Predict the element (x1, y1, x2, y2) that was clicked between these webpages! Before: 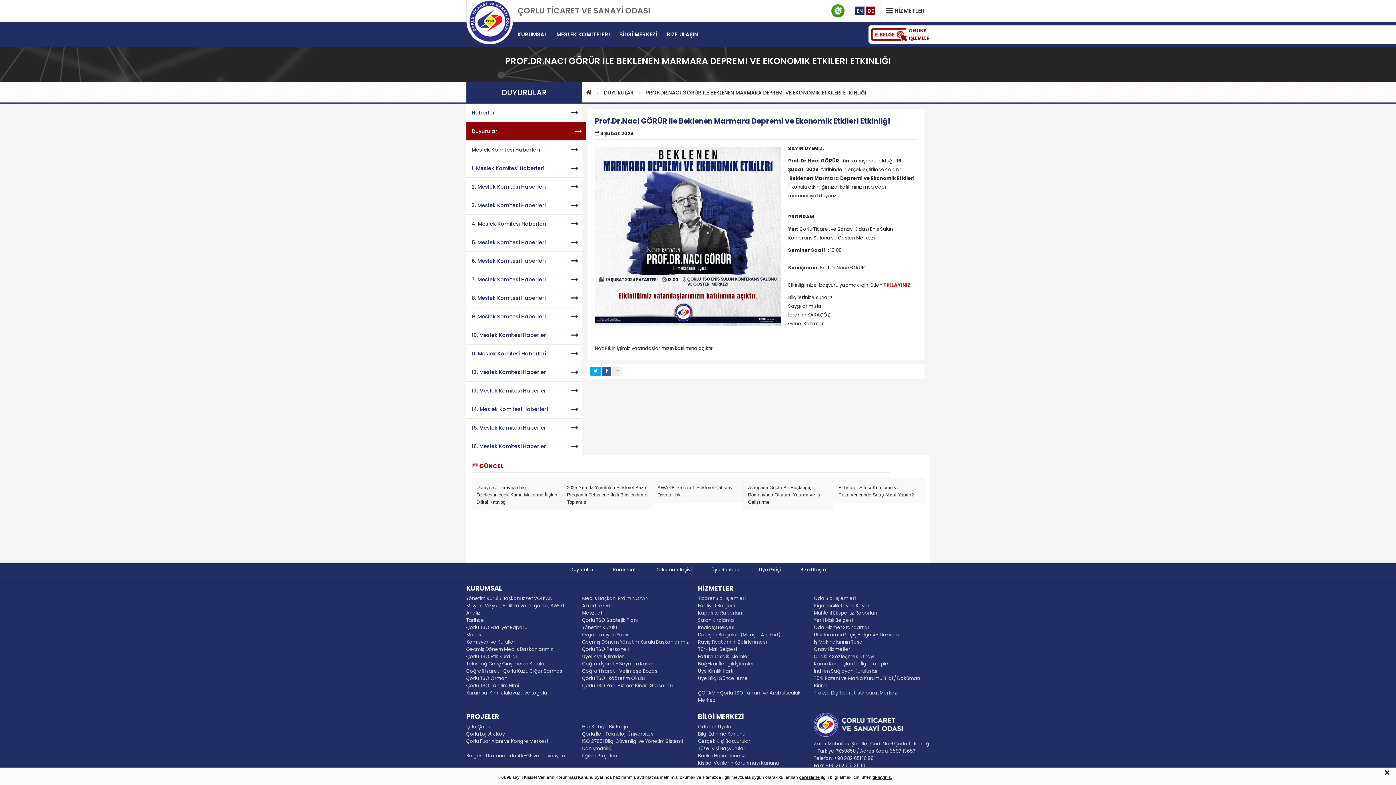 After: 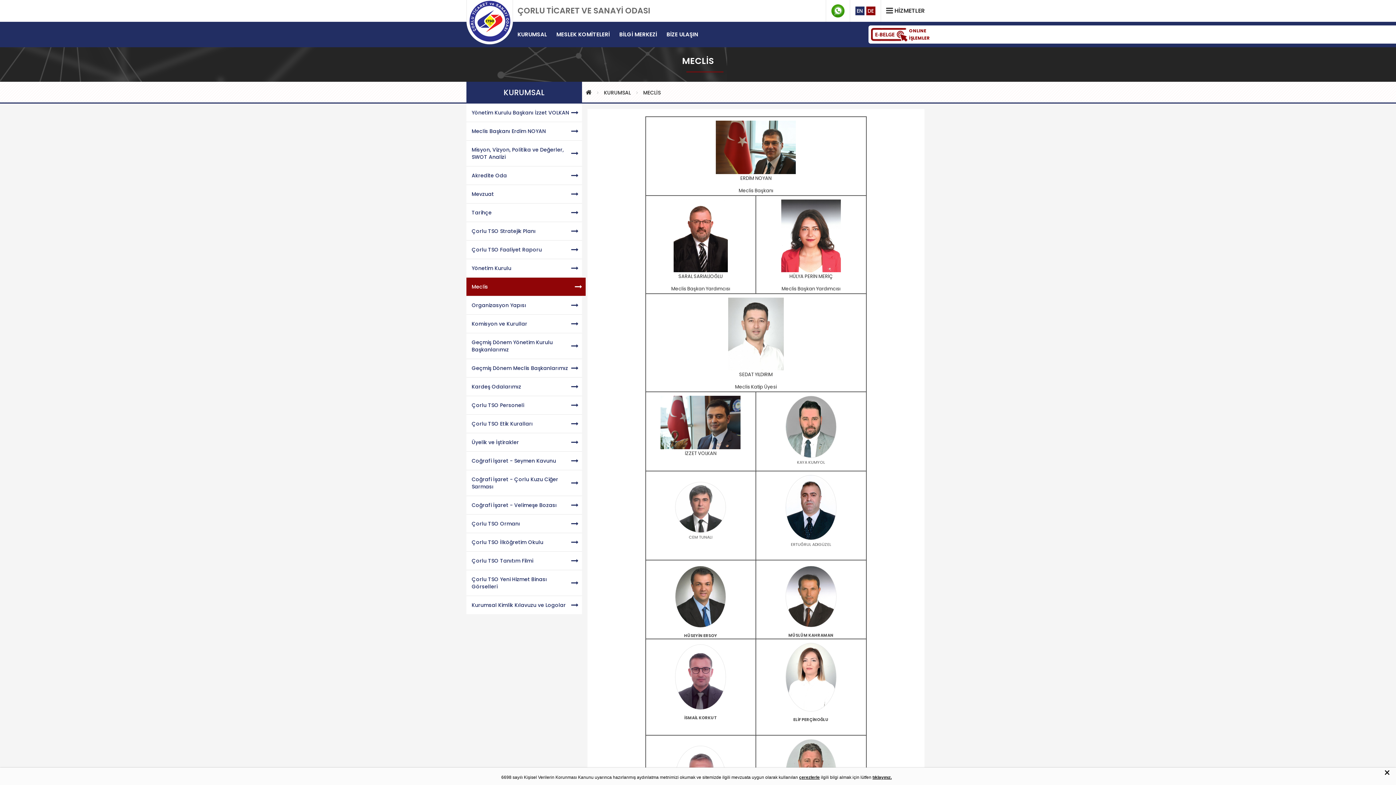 Action: bbox: (466, 631, 582, 638) label: Meclis